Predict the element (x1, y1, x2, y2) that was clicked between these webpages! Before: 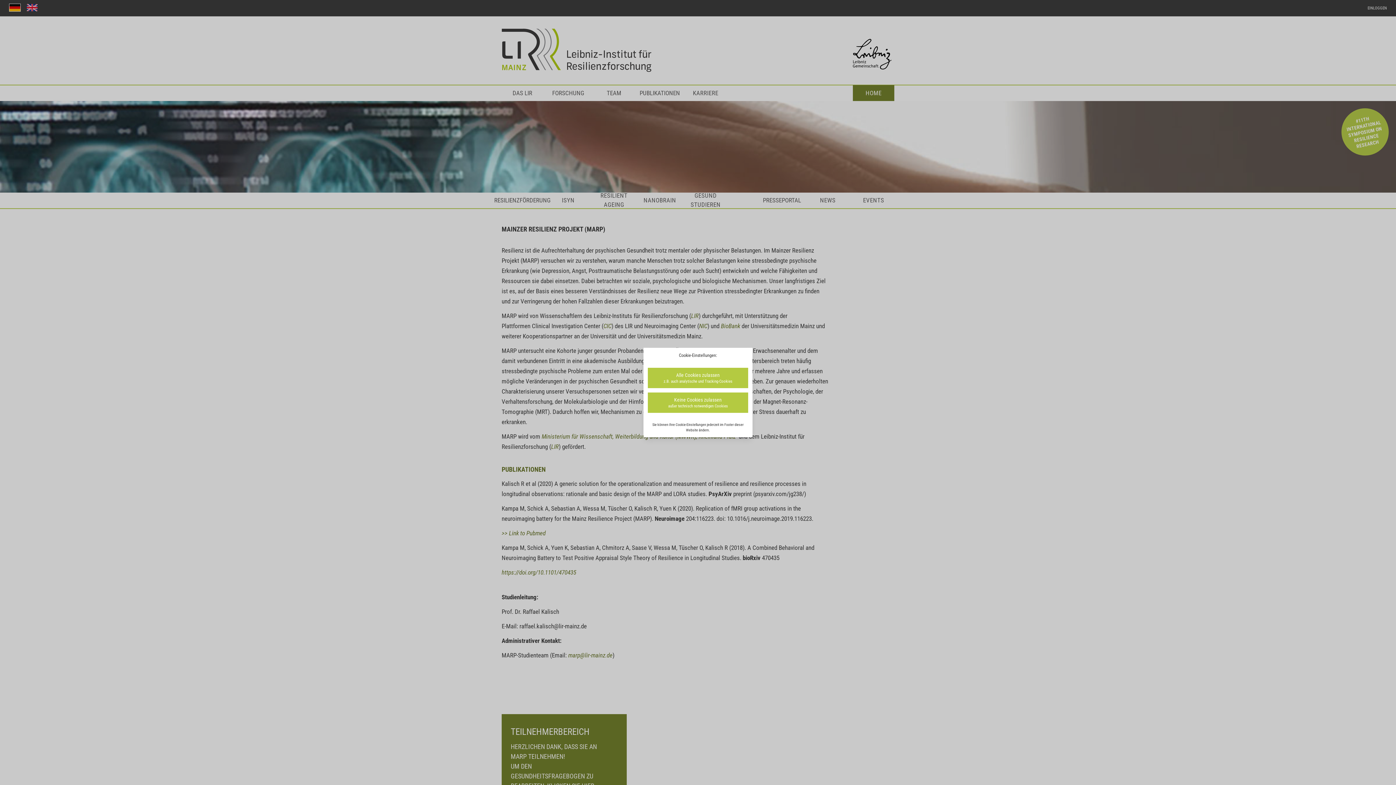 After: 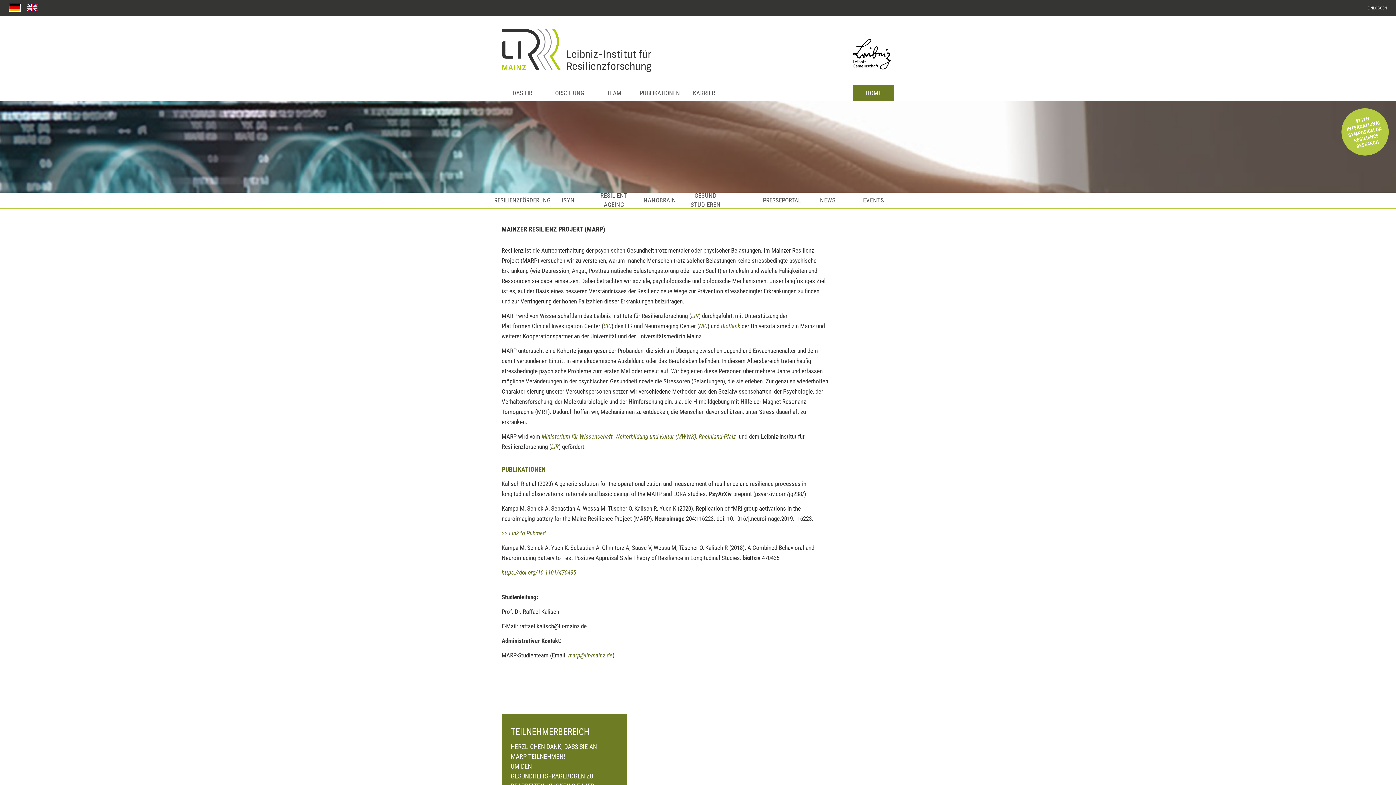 Action: bbox: (648, 392, 748, 413) label: Keine Cookies zulassen
außer technisch notwendigen Cookies